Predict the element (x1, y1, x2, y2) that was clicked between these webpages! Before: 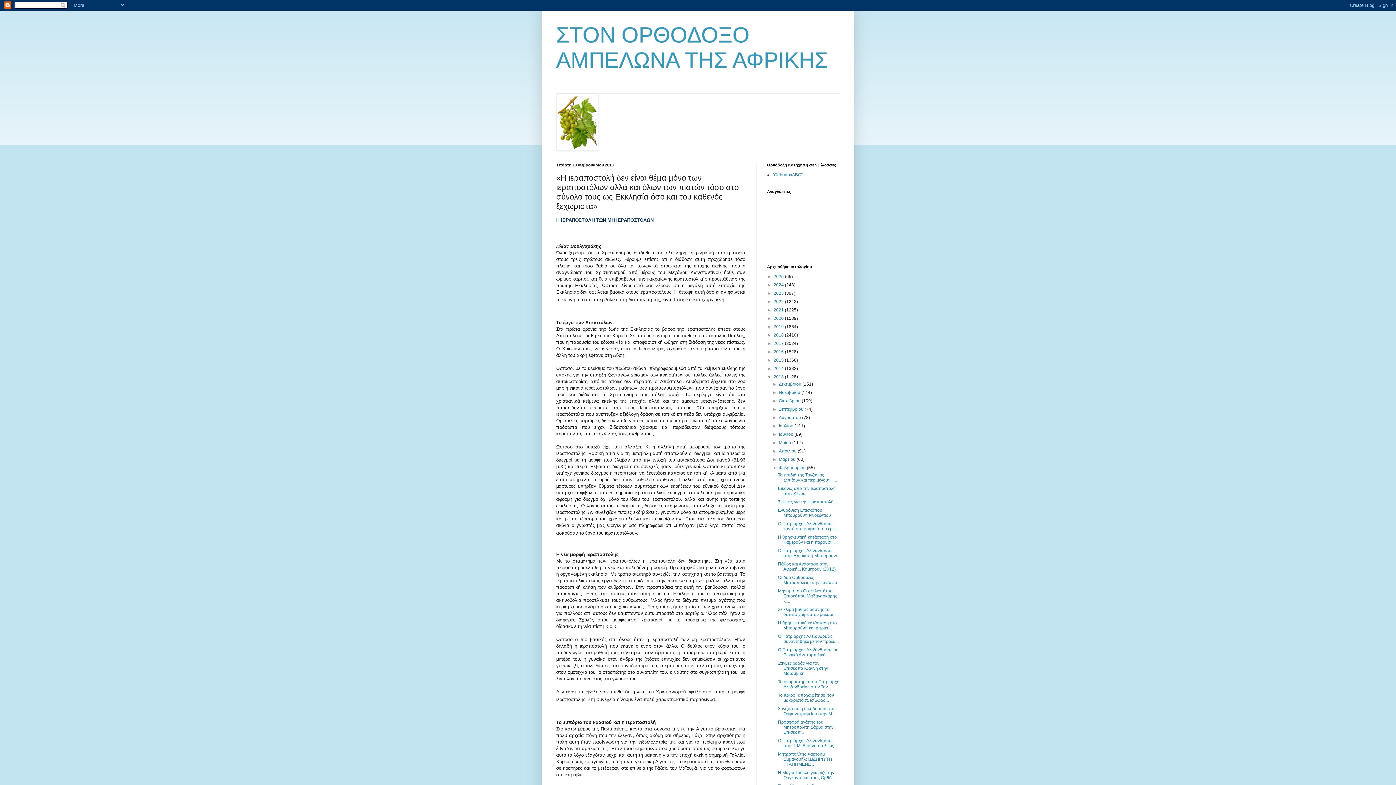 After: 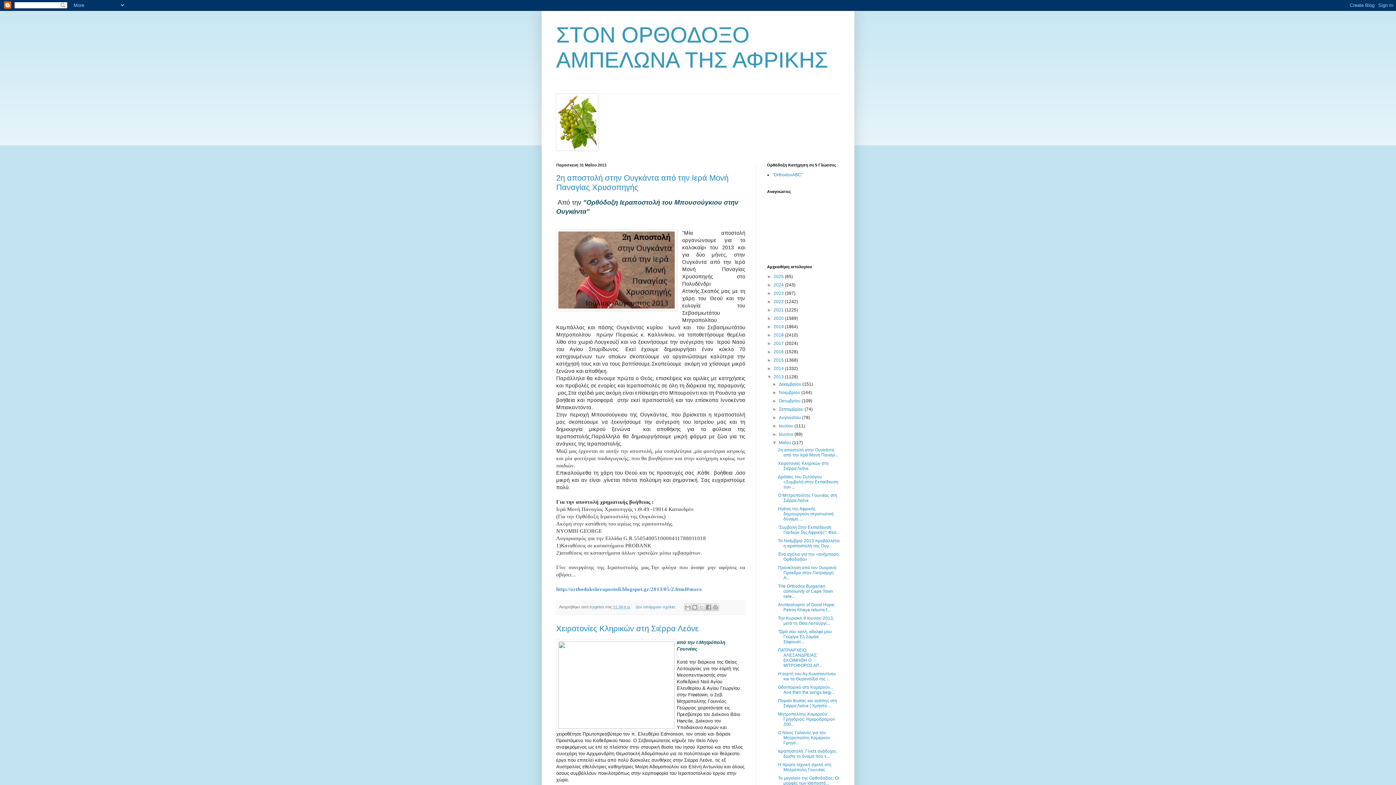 Action: label: Μαΐου  bbox: (779, 440, 792, 445)